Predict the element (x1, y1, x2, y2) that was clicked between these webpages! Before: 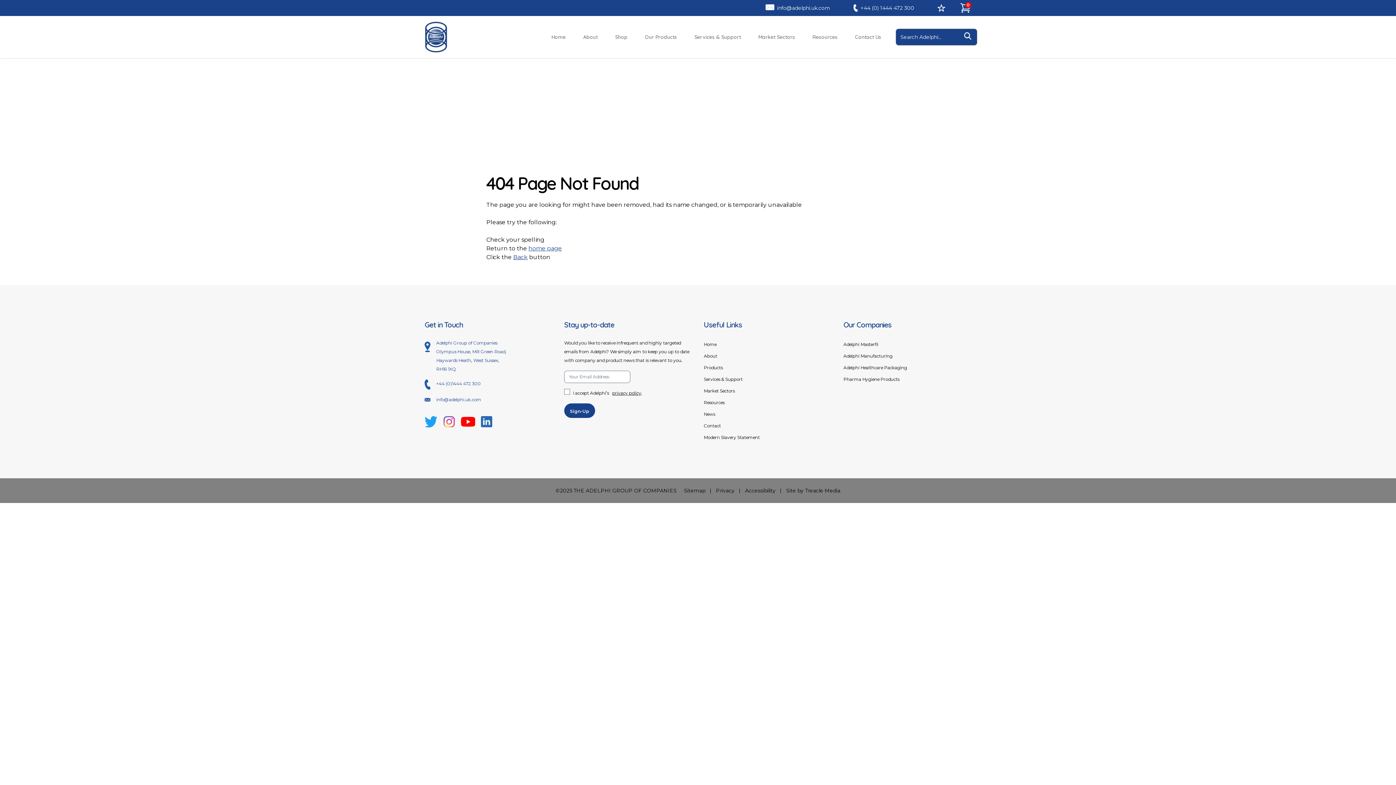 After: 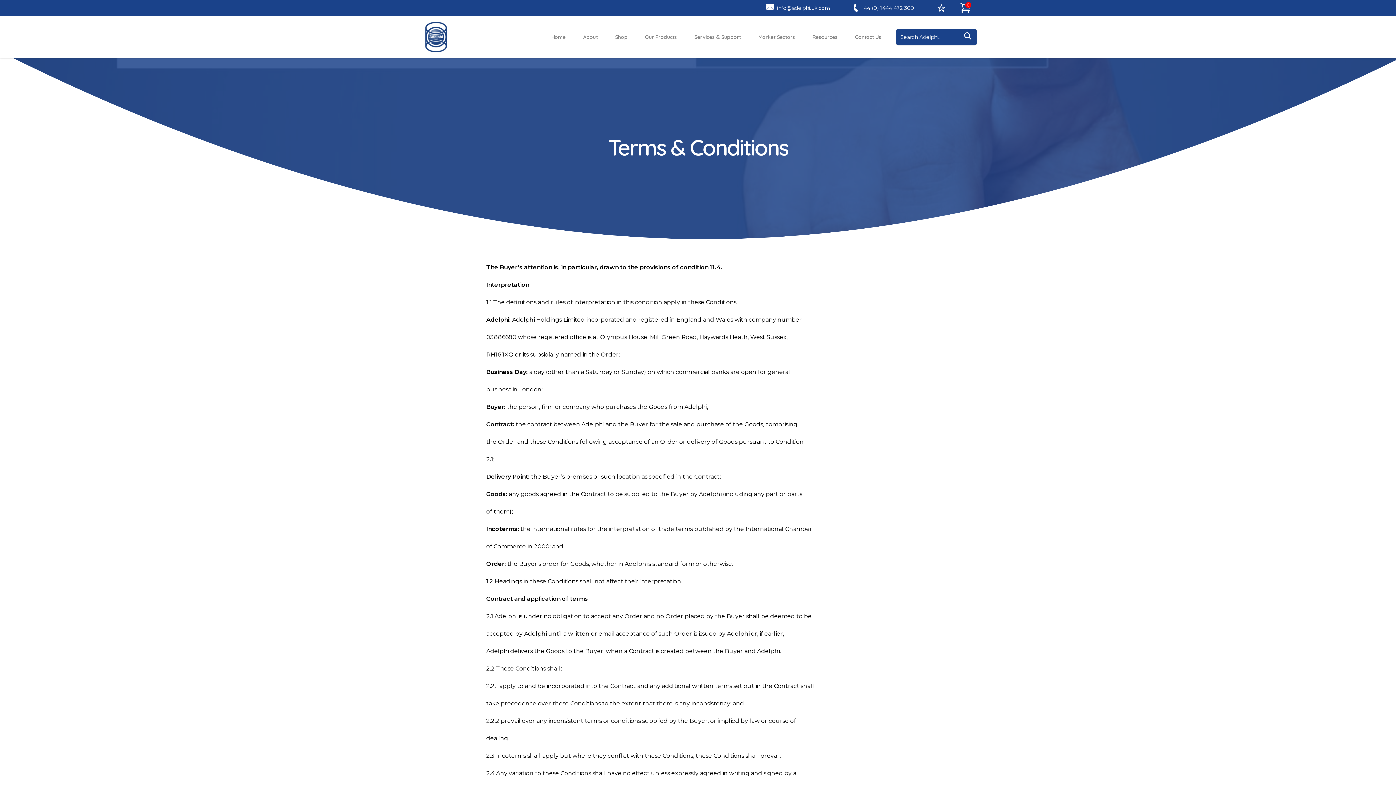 Action: bbox: (612, 389, 641, 397) label: privacy policy